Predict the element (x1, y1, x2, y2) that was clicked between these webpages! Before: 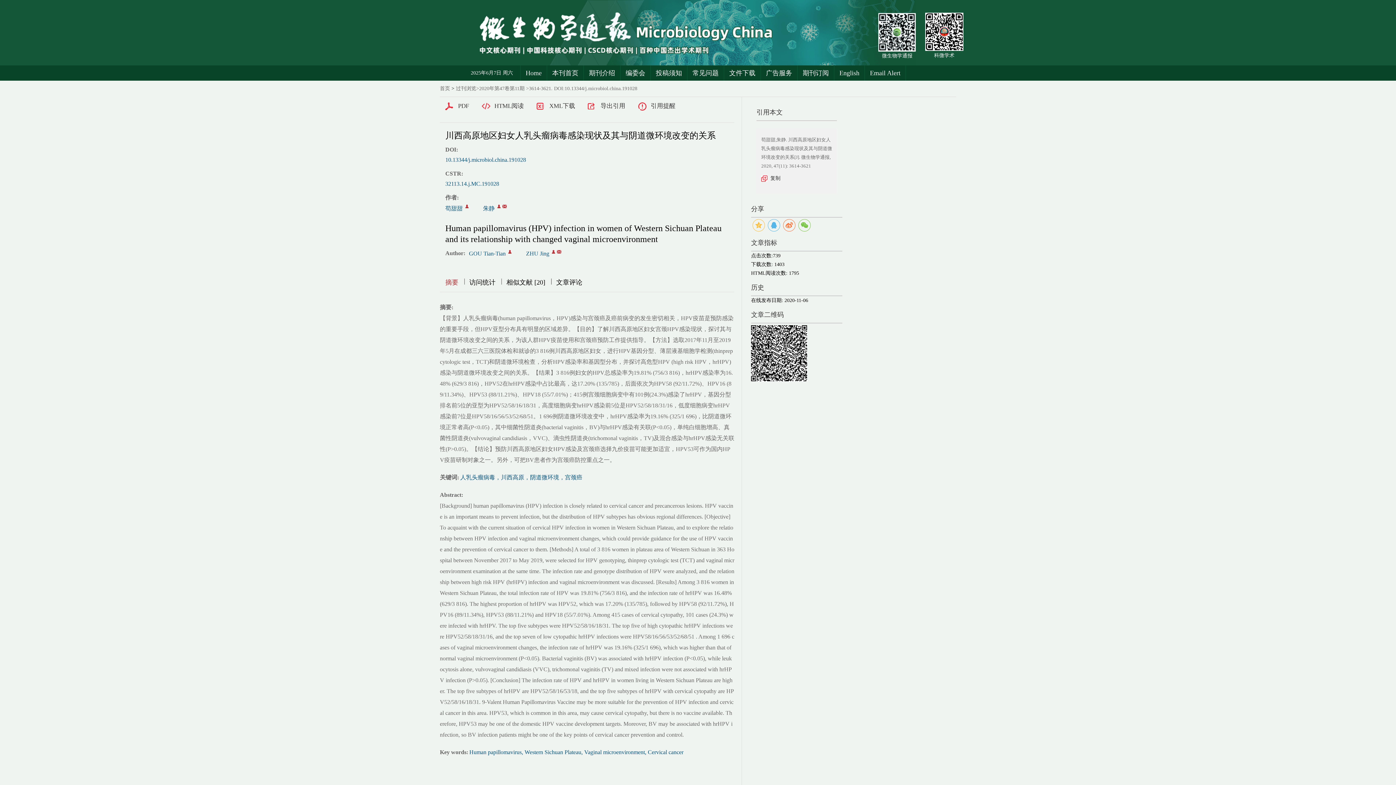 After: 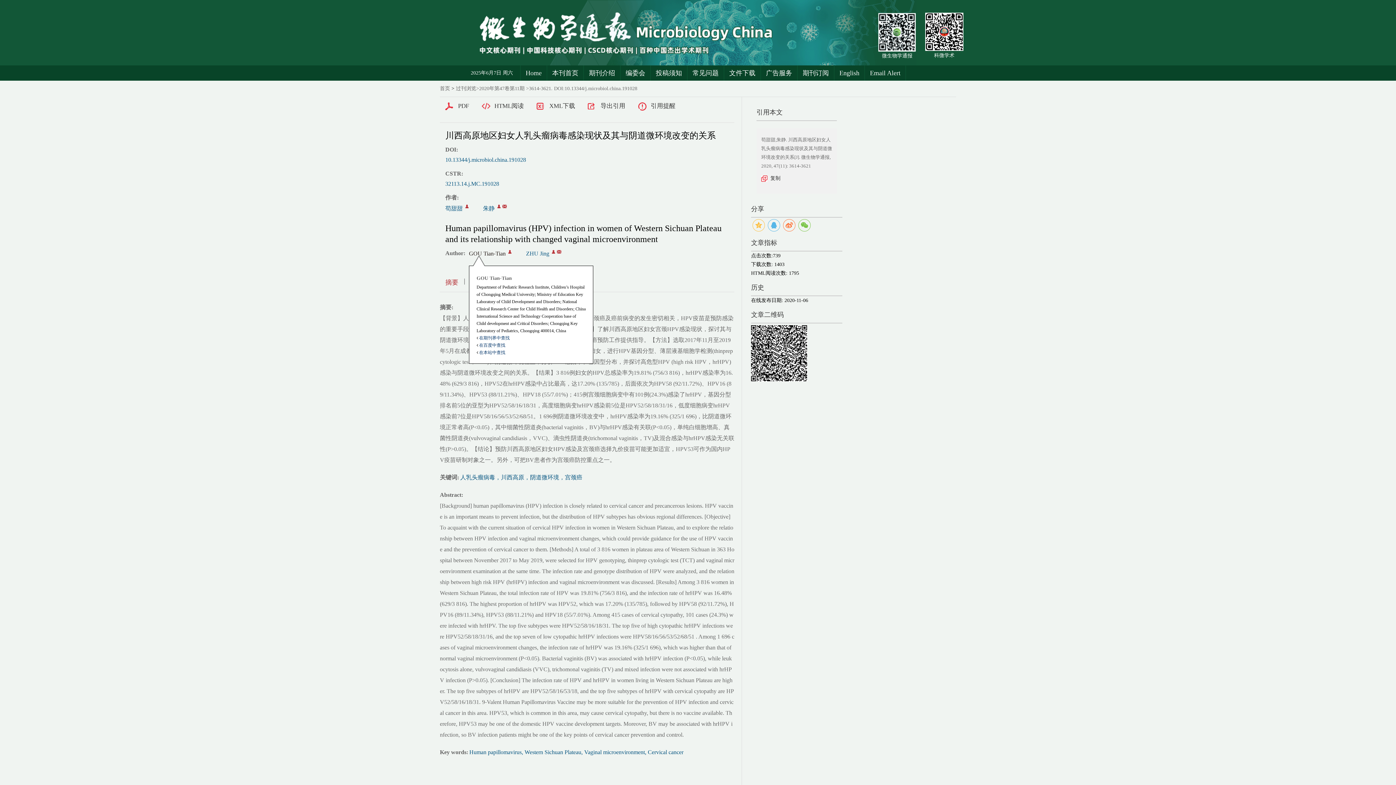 Action: bbox: (469, 250, 505, 256) label: GOU Tian-Tian